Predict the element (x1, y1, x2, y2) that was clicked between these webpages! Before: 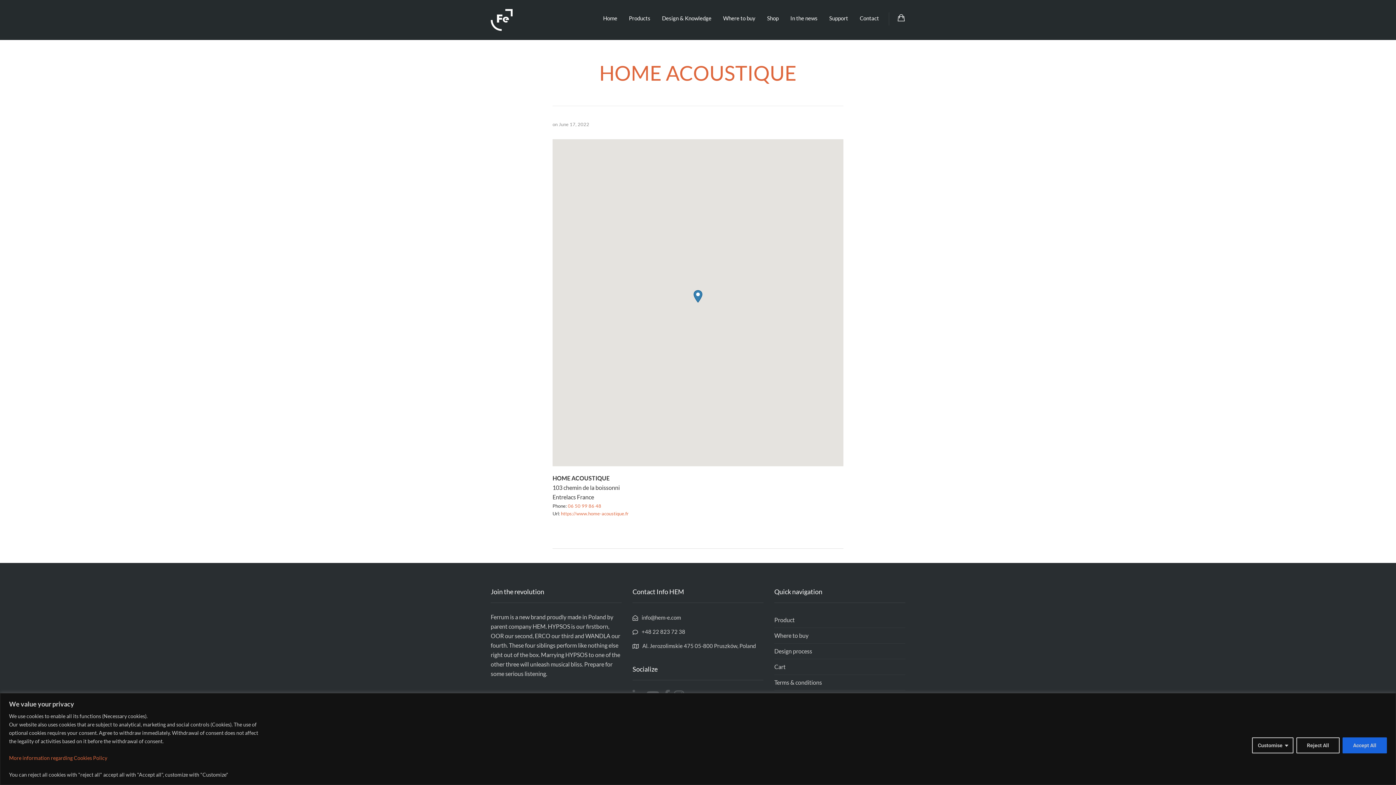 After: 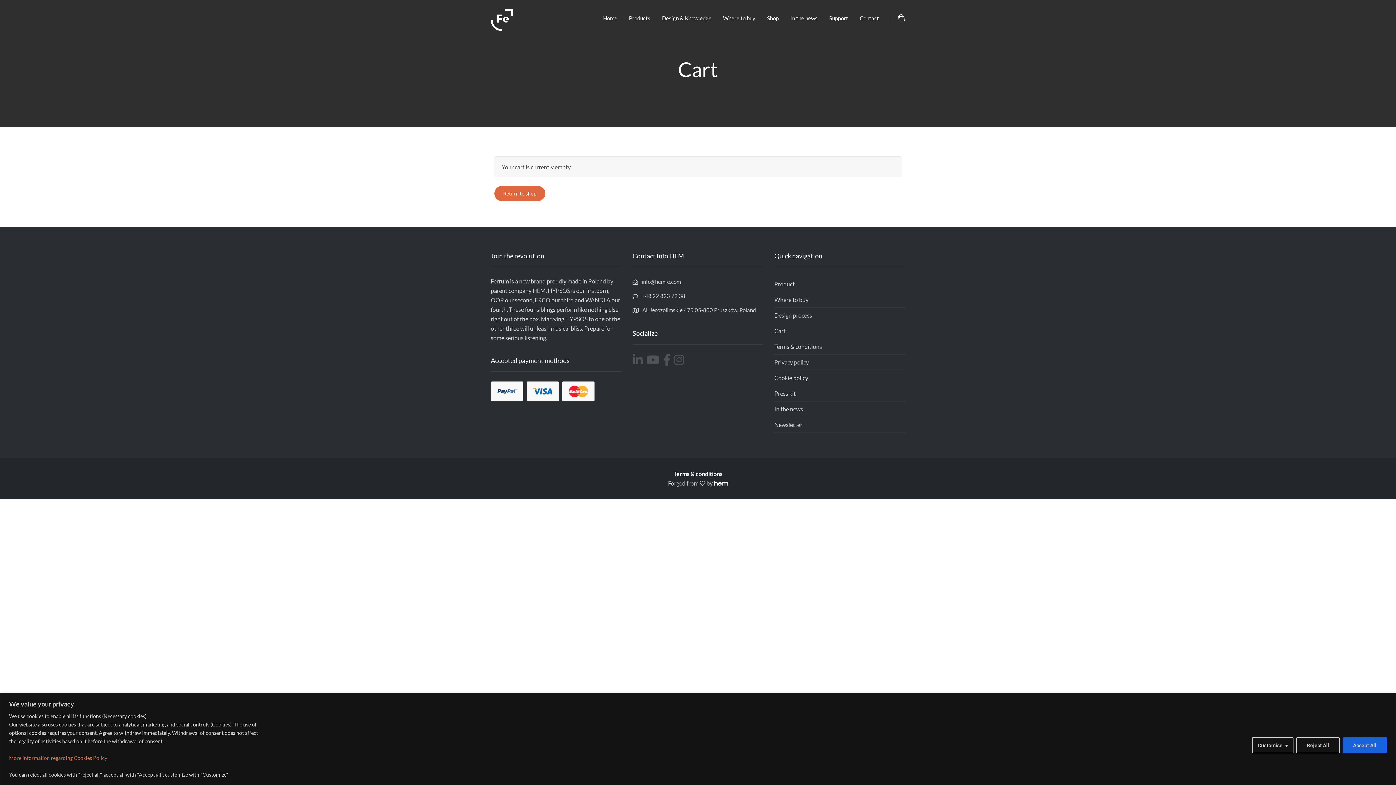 Action: bbox: (774, 659, 905, 675) label: Cart